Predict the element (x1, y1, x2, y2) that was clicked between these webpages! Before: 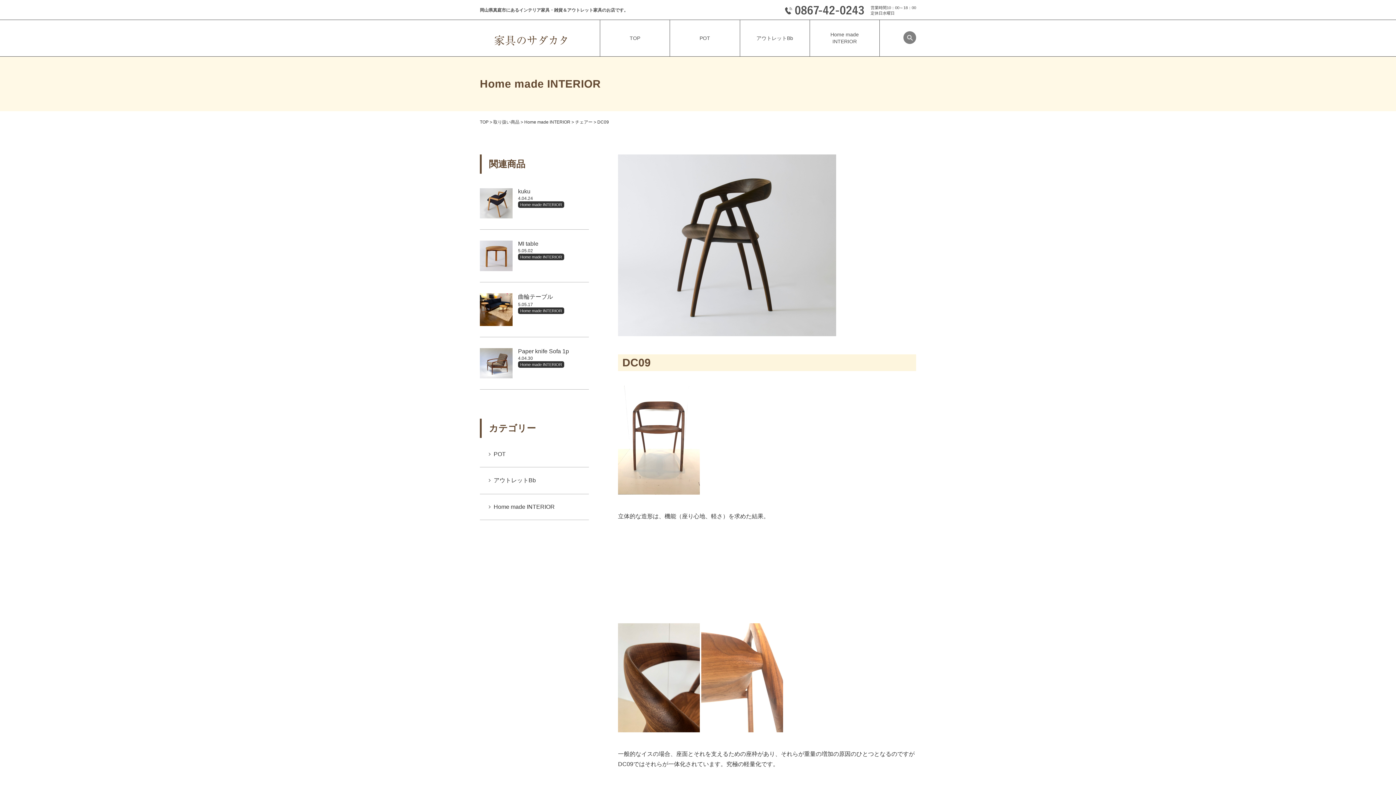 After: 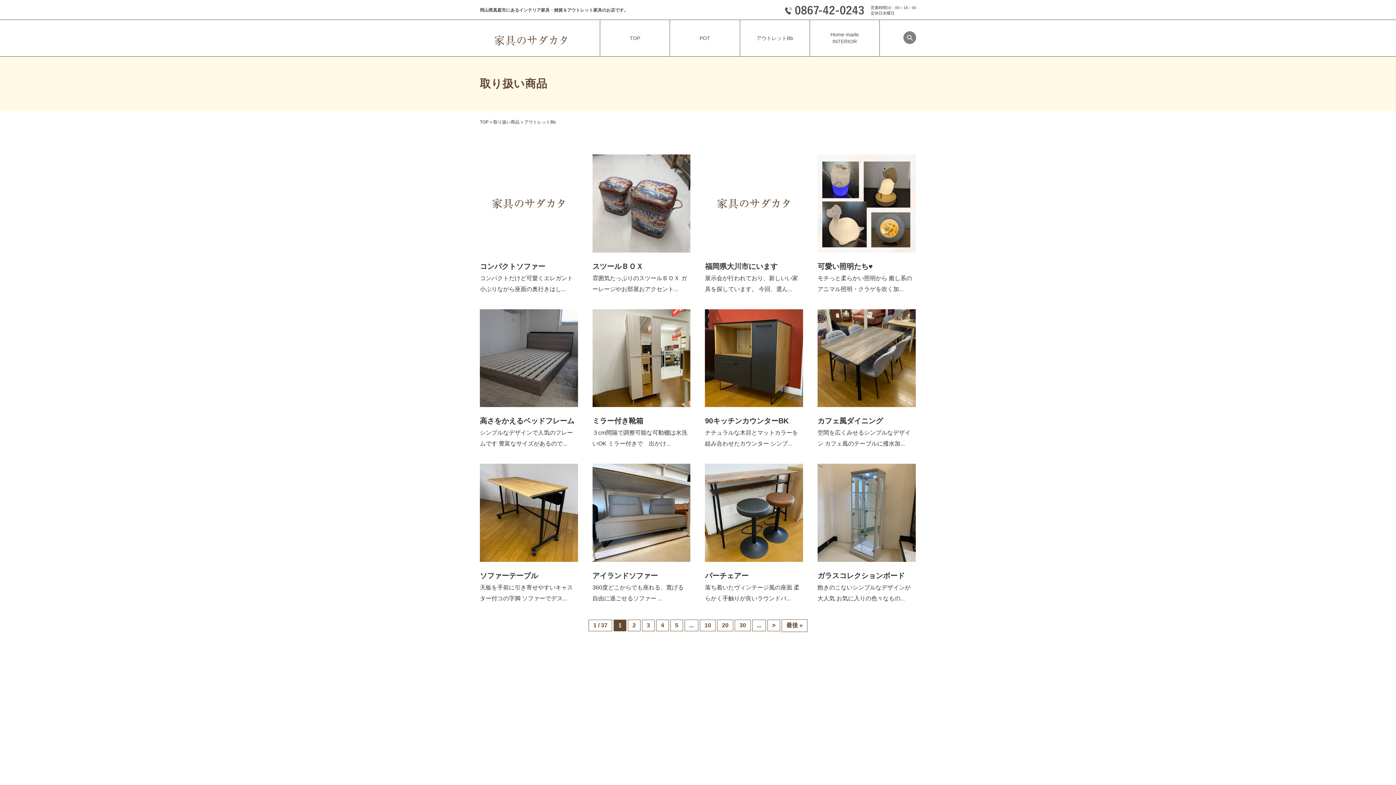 Action: label: アウトレットBb bbox: (480, 467, 589, 494)